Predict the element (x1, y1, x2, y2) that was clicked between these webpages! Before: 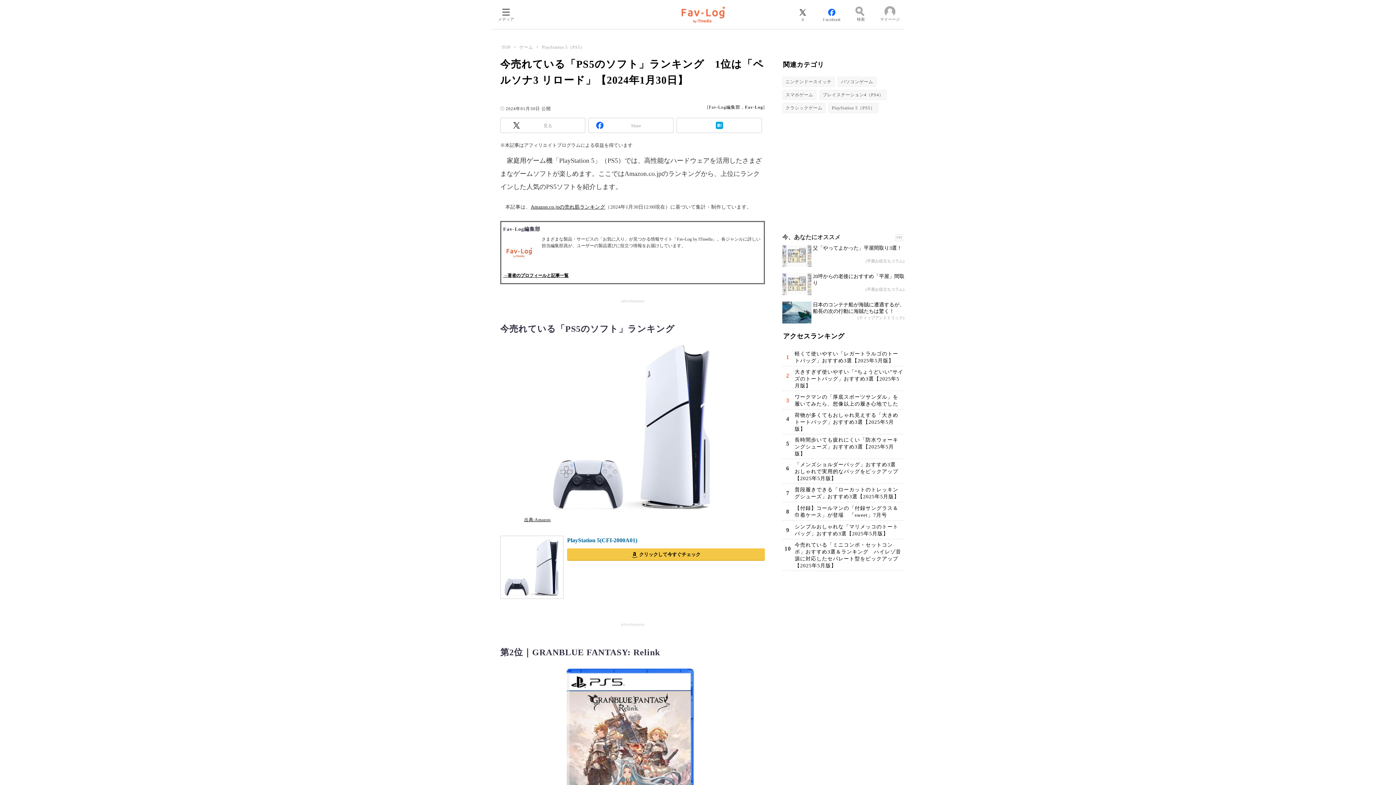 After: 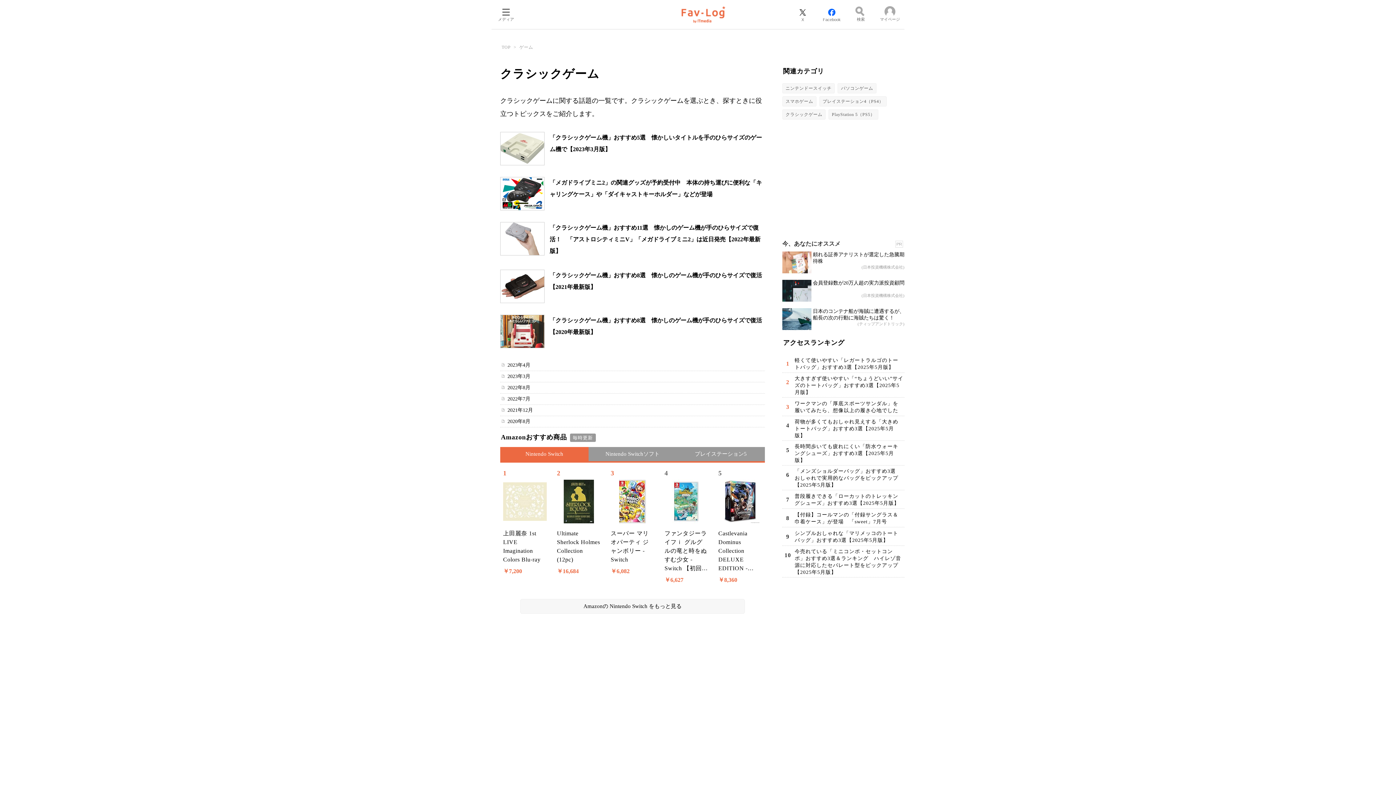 Action: bbox: (782, 102, 825, 113) label: クラシックゲーム